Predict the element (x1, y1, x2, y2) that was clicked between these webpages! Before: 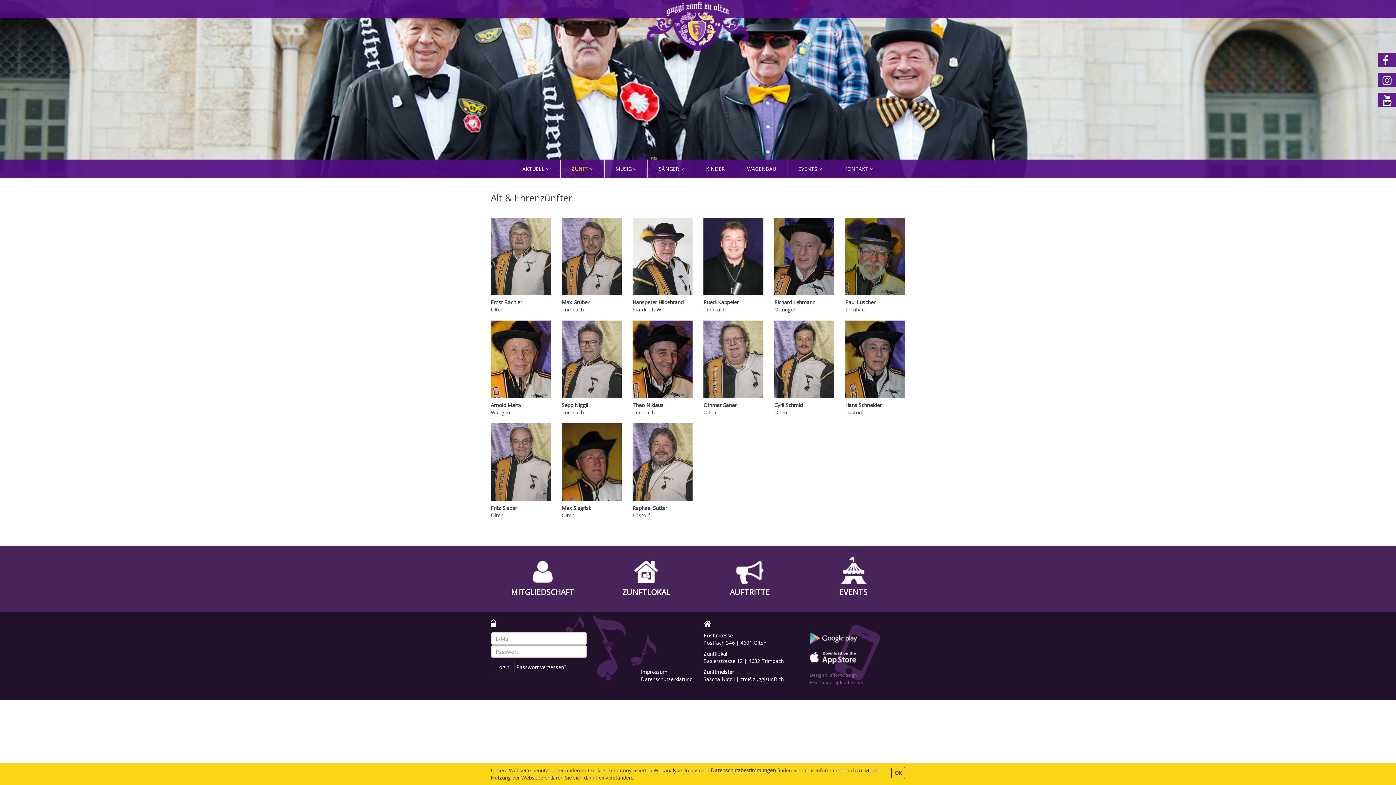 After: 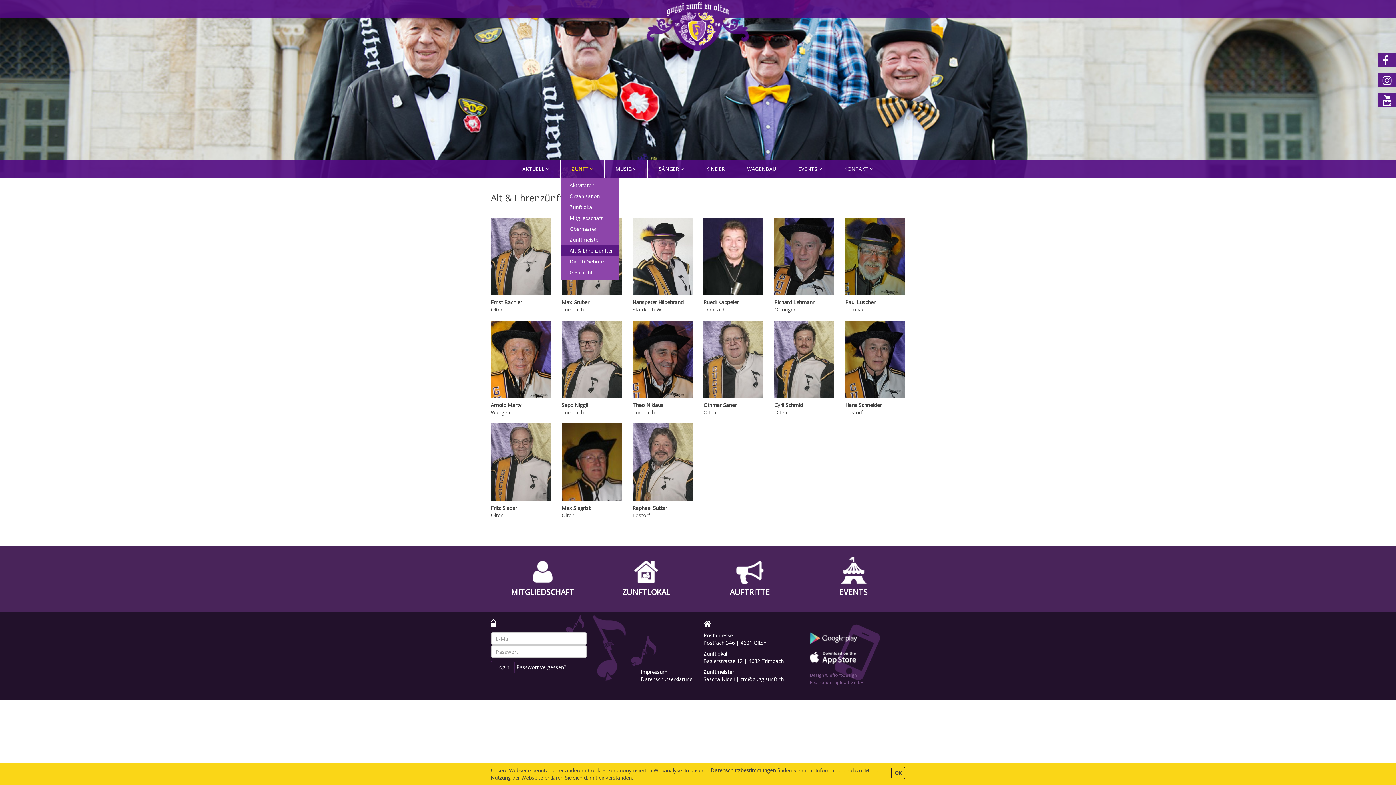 Action: label: ZUNFT  bbox: (566, 159, 598, 178)